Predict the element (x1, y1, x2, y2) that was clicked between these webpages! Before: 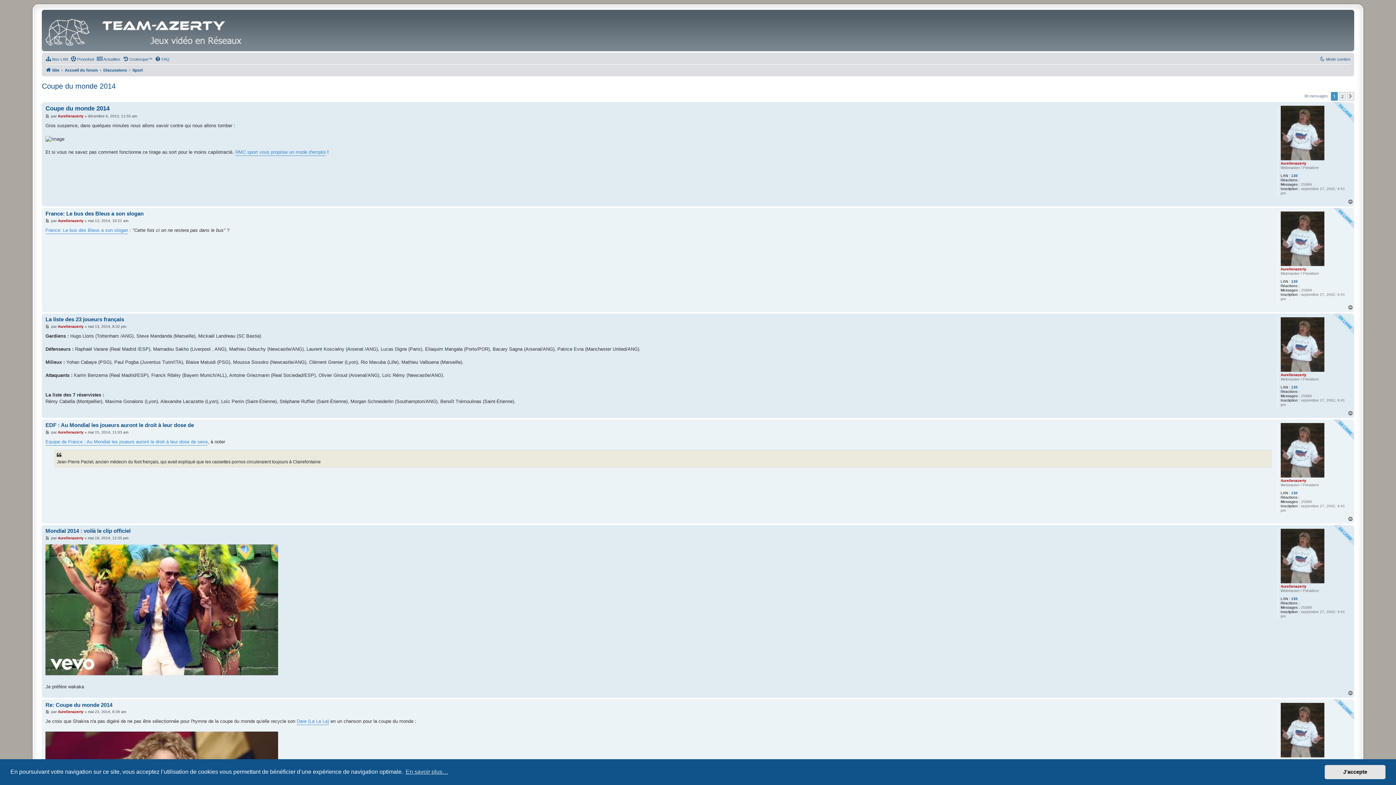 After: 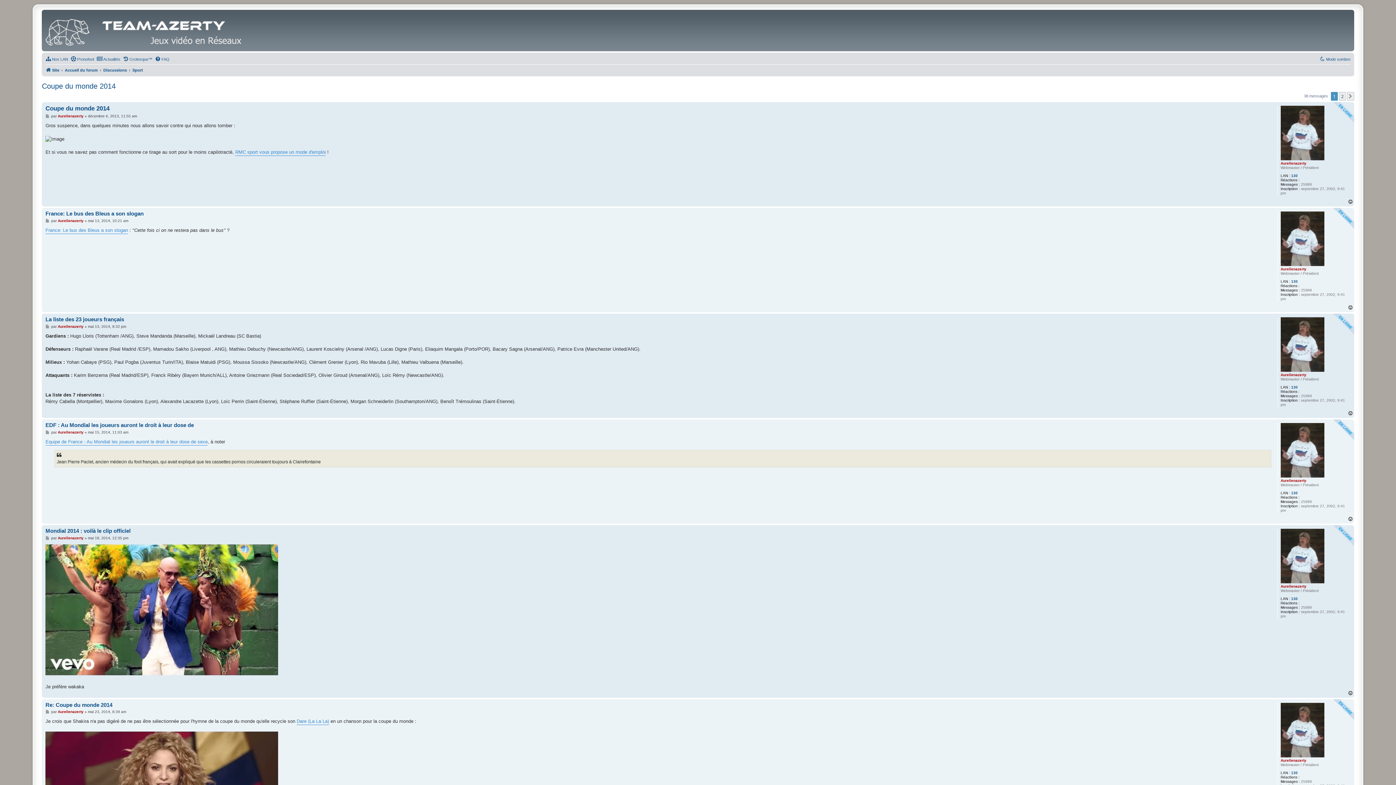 Action: label: dismiss cookie message bbox: (1325, 765, 1385, 779)